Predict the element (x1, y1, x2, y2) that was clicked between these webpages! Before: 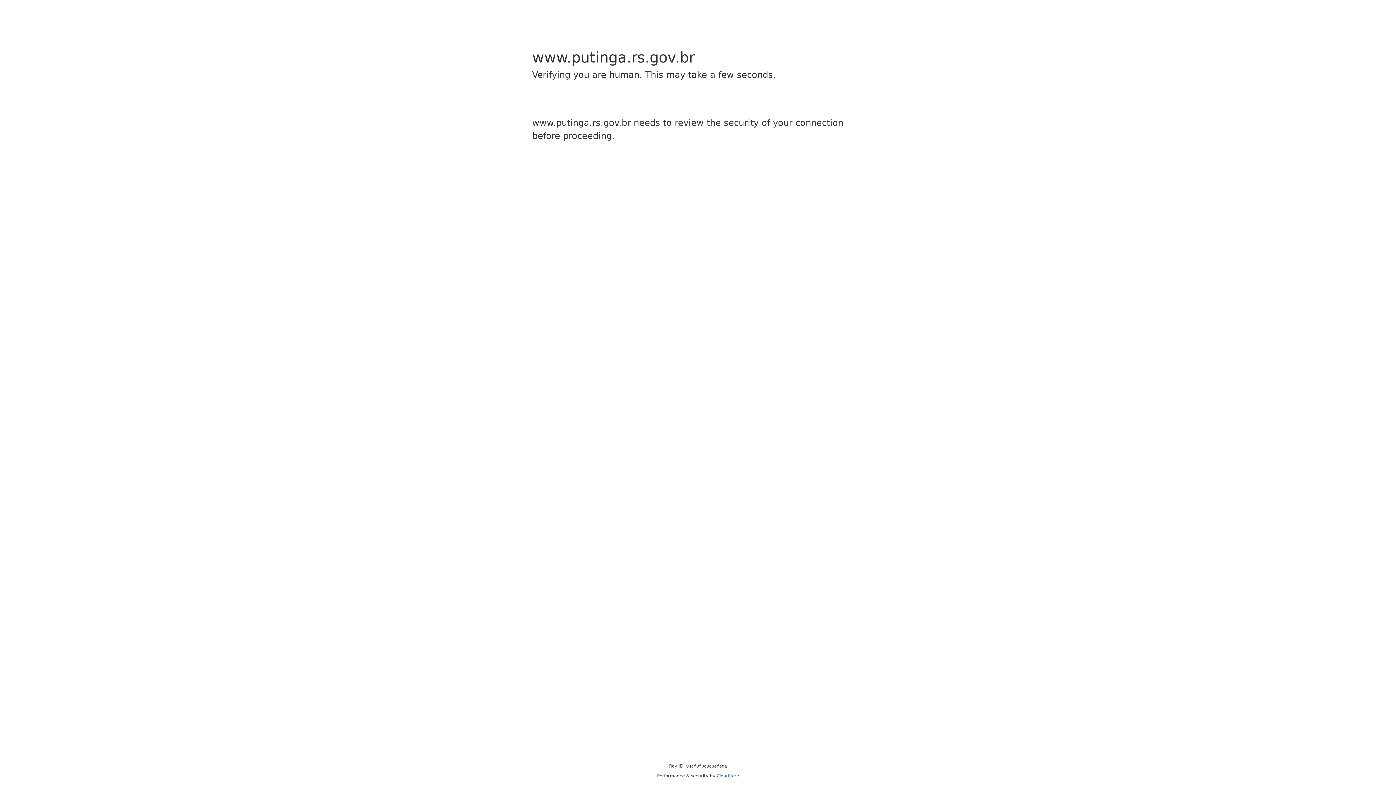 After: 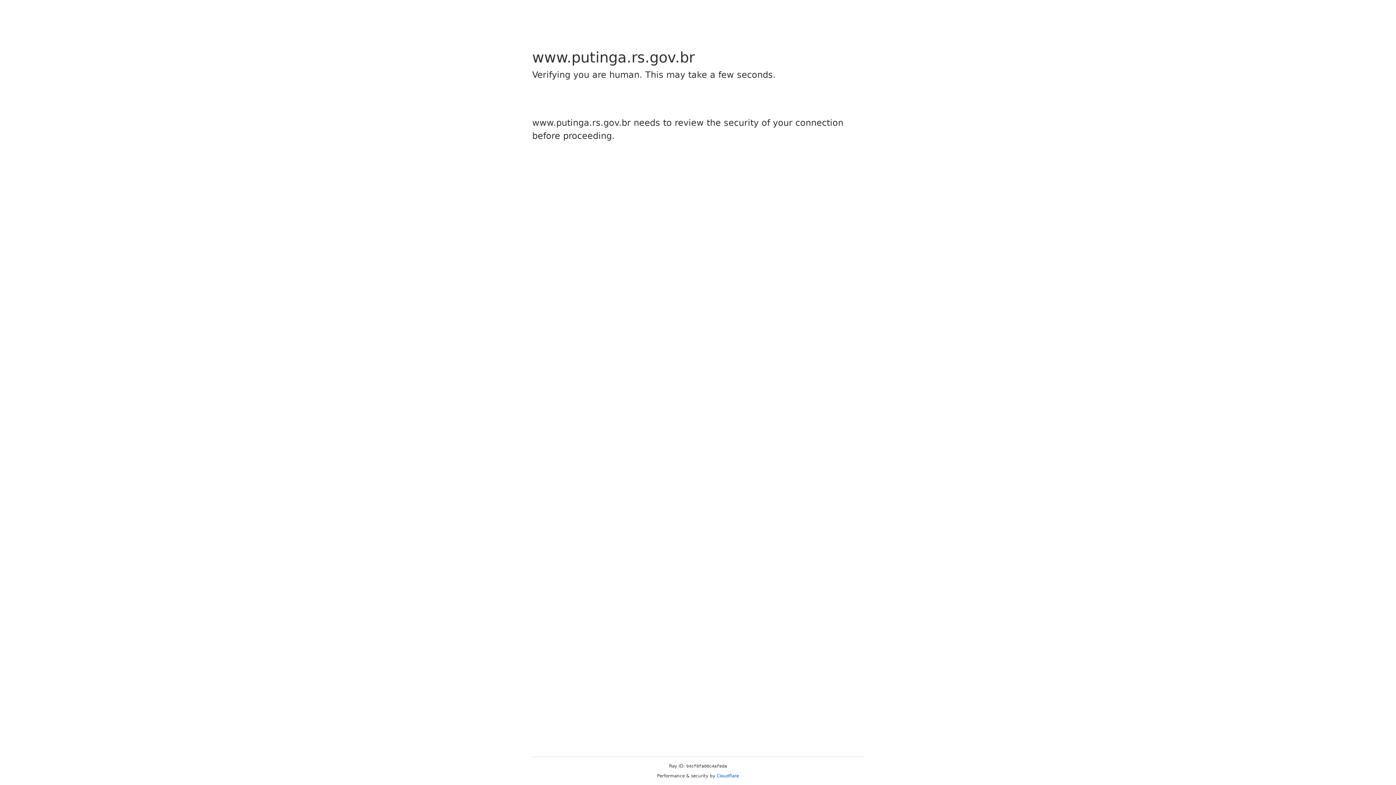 Action: label: Cloudflare bbox: (716, 773, 739, 778)